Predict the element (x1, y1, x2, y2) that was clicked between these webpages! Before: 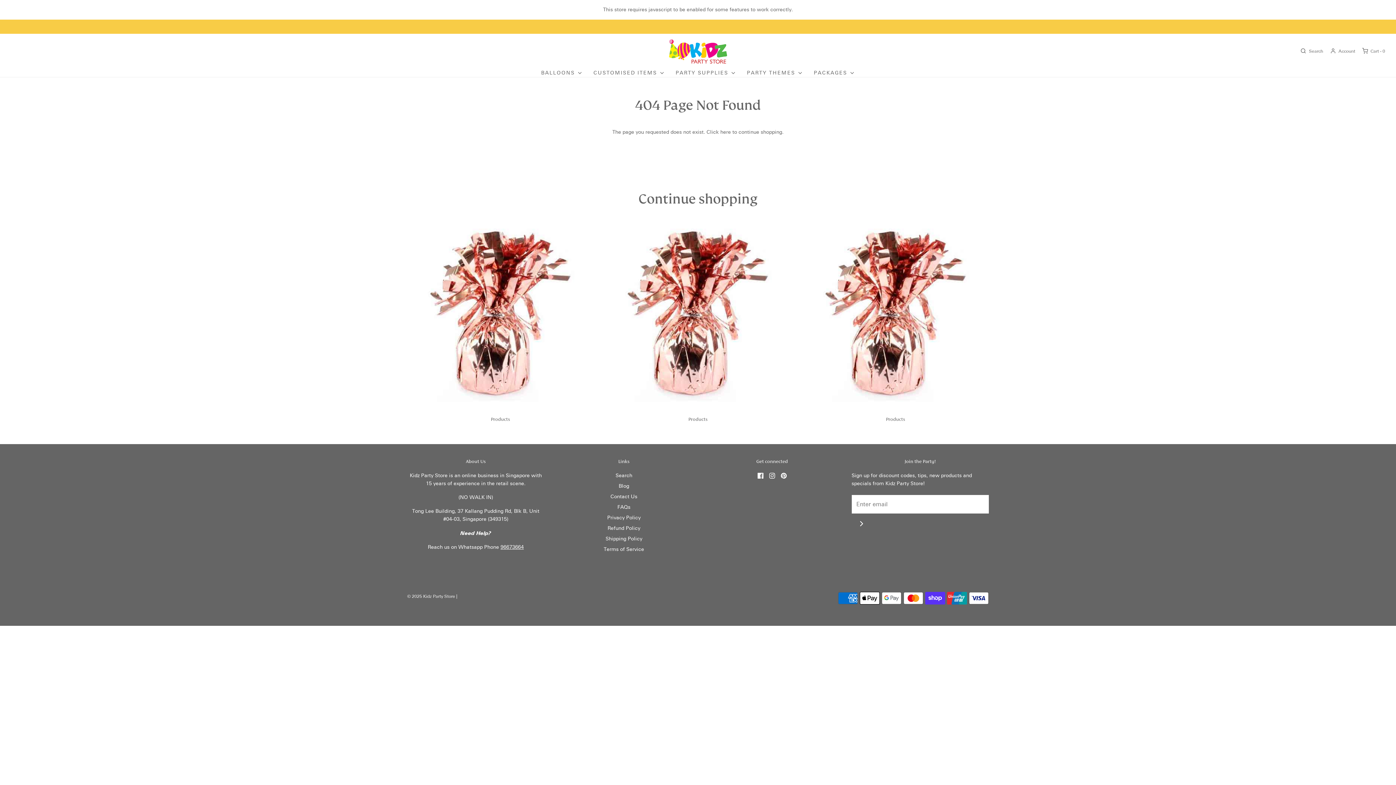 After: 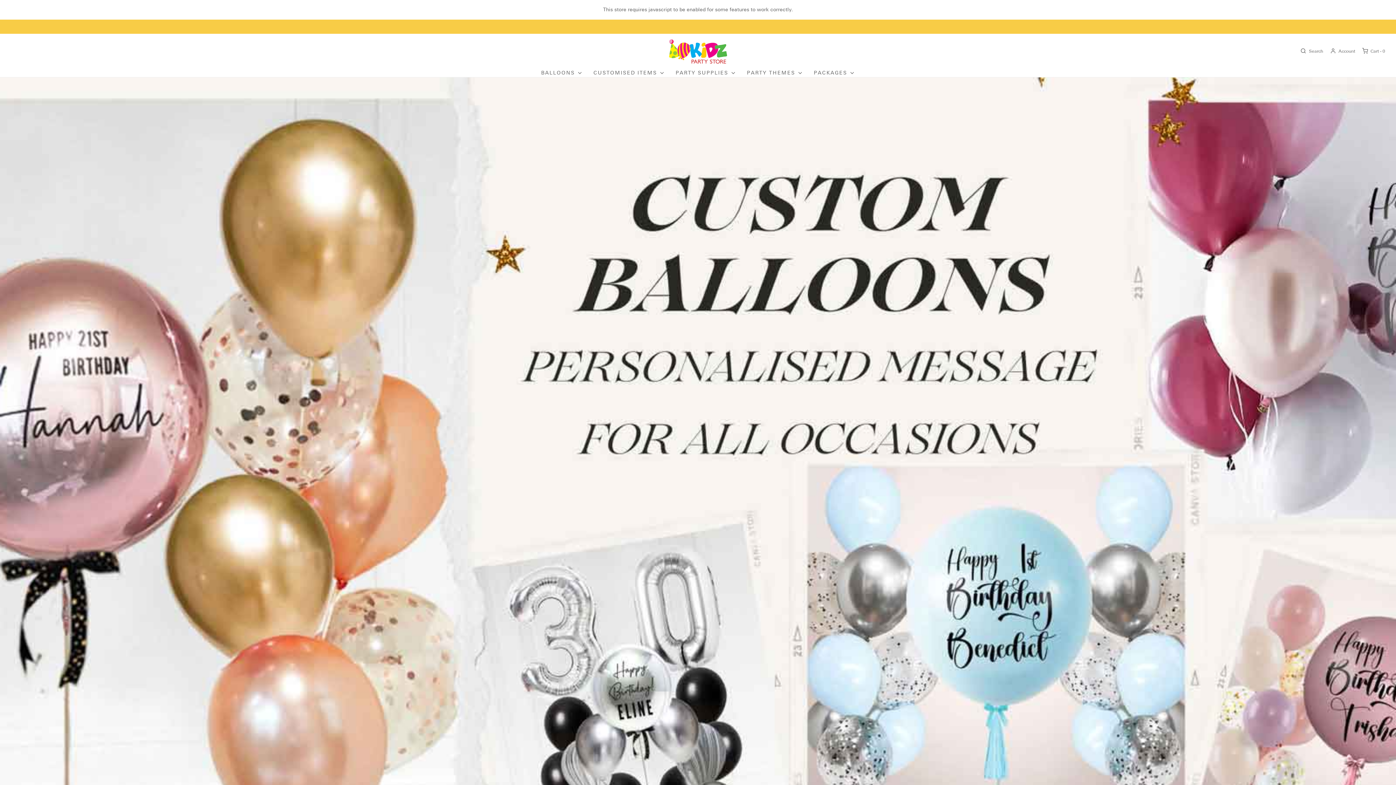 Action: bbox: (669, 39, 727, 63)